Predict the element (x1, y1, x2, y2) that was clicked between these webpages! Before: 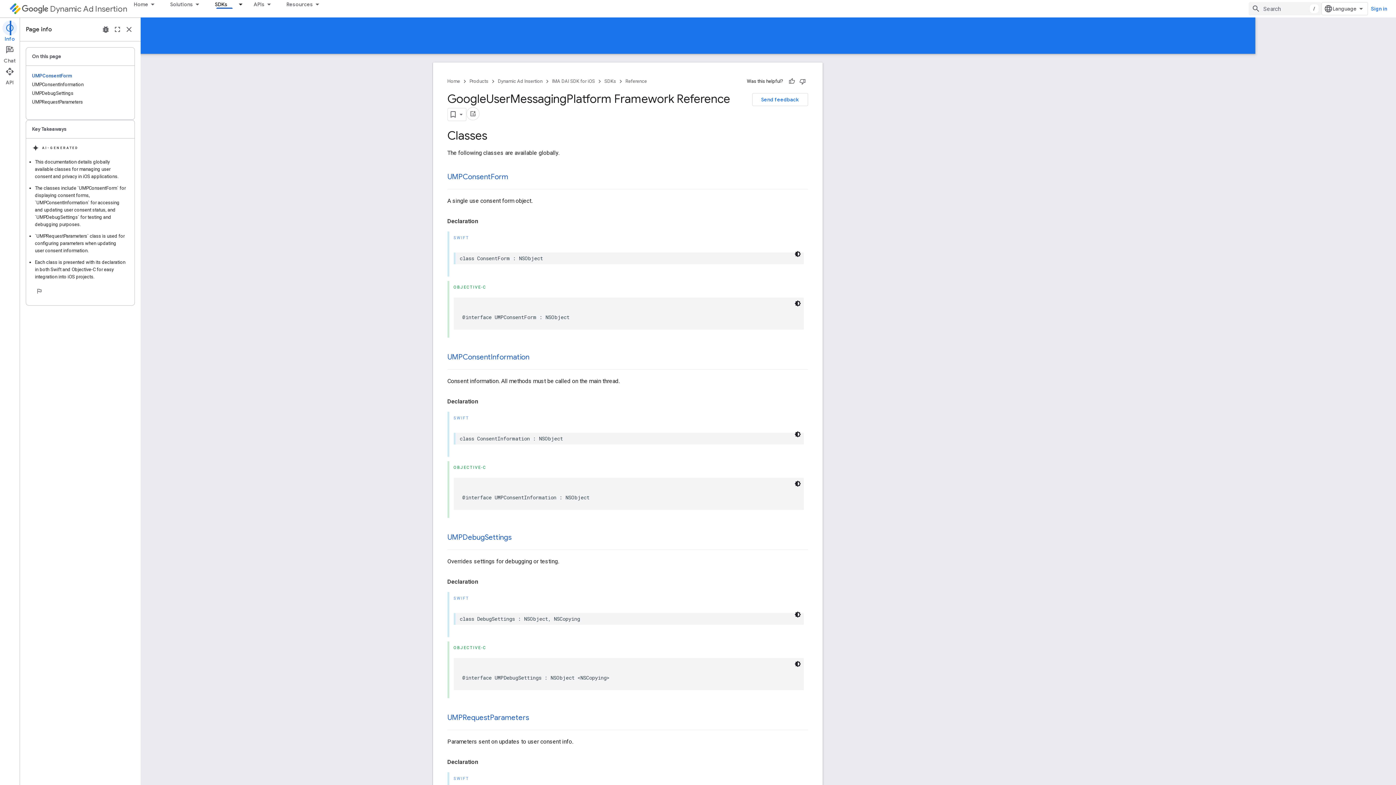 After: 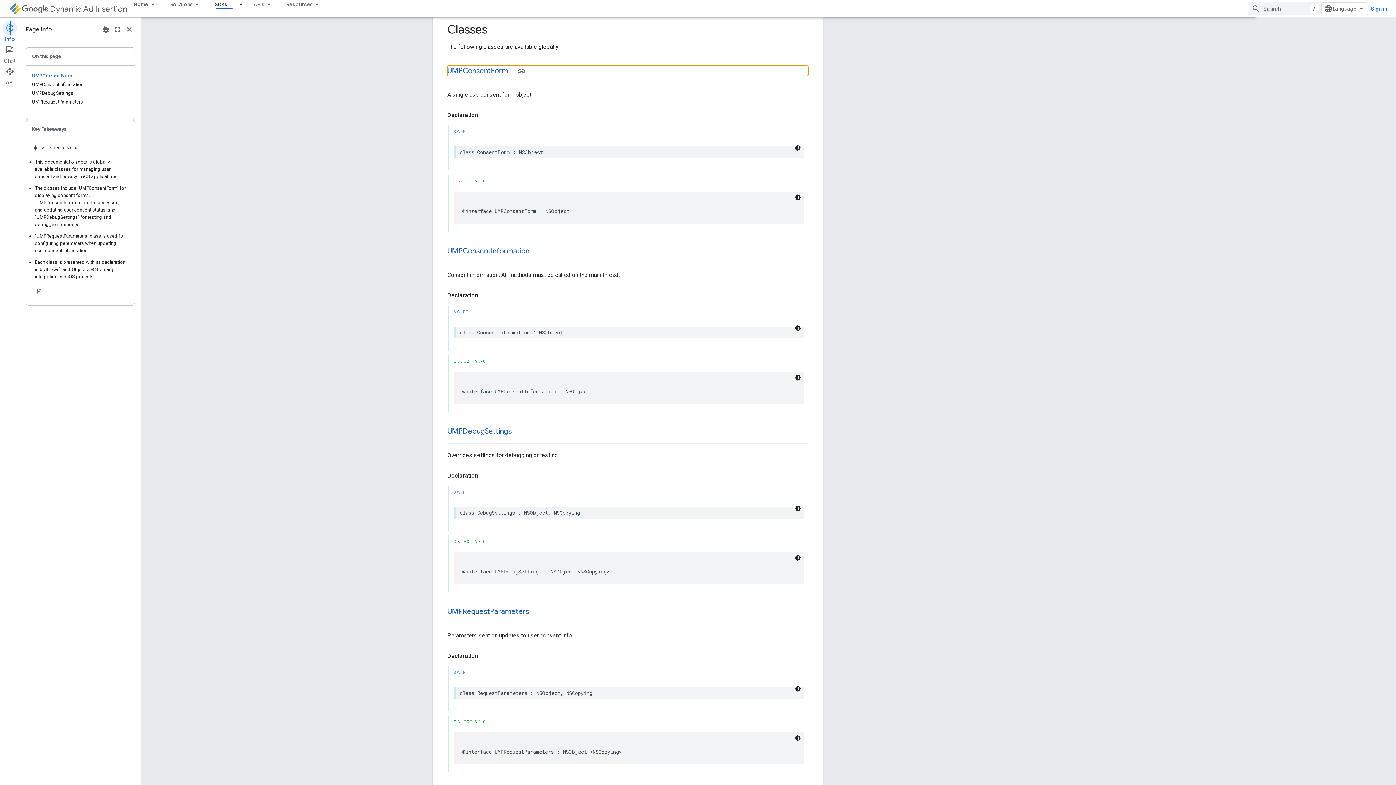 Action: label: UMPConsentForm bbox: (32, 71, 128, 80)